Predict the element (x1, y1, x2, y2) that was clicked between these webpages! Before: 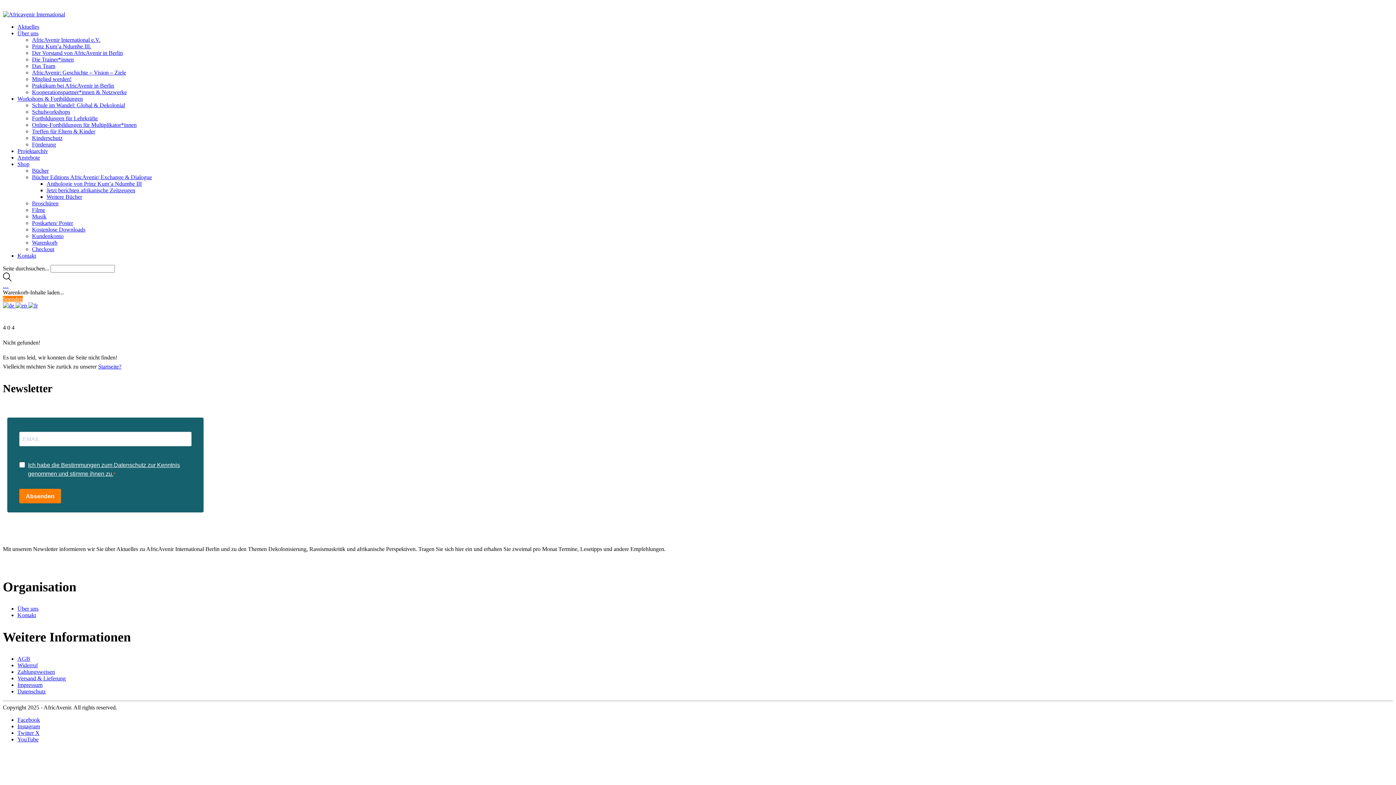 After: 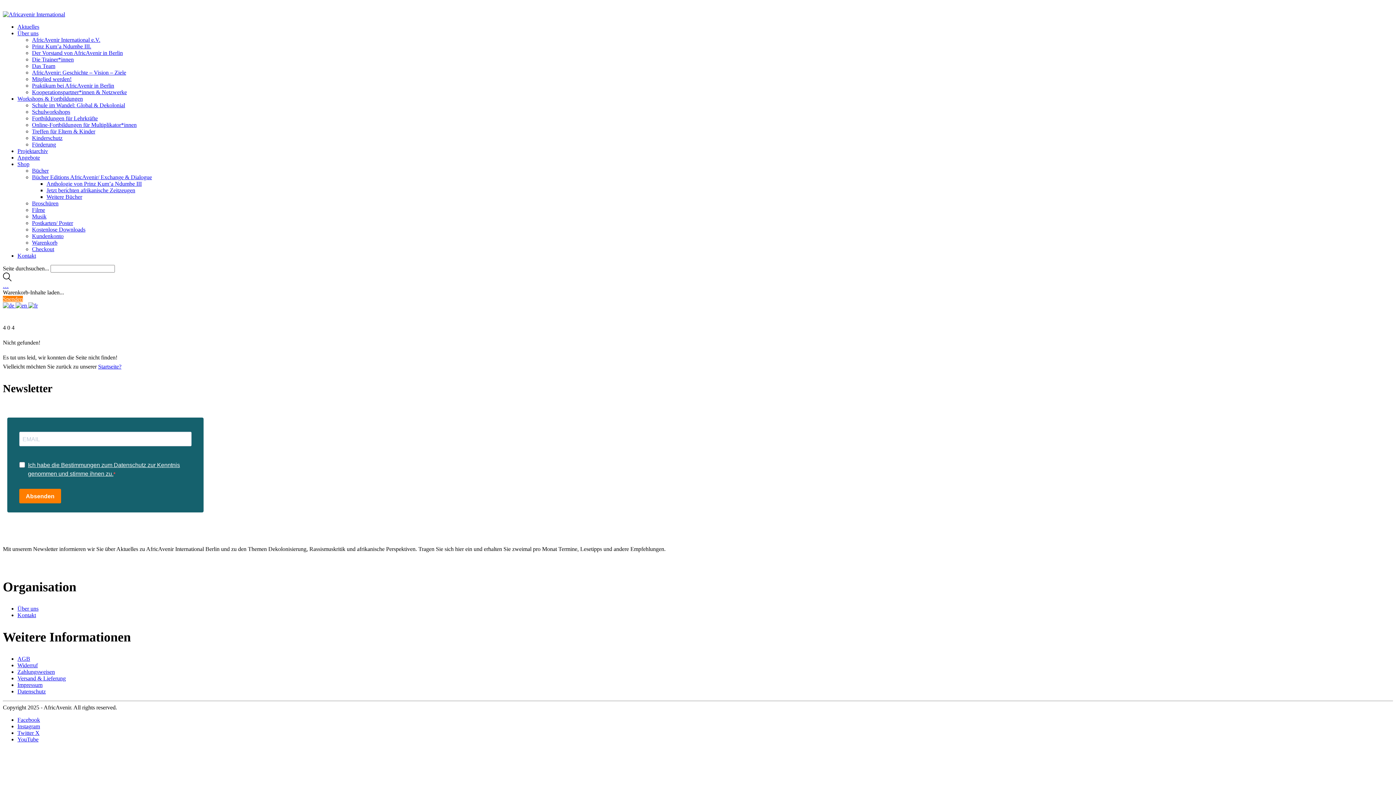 Action: label: Facebook bbox: (17, 716, 40, 723)